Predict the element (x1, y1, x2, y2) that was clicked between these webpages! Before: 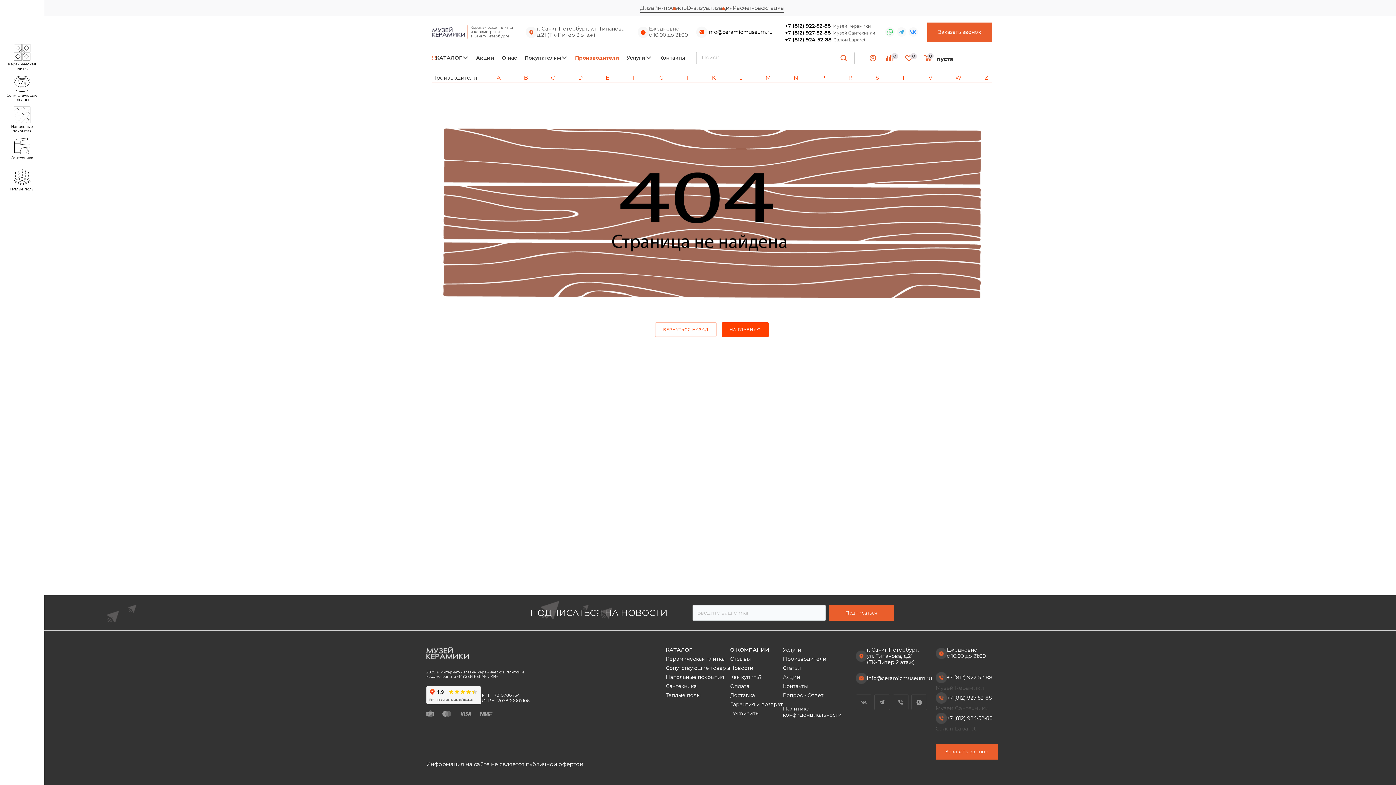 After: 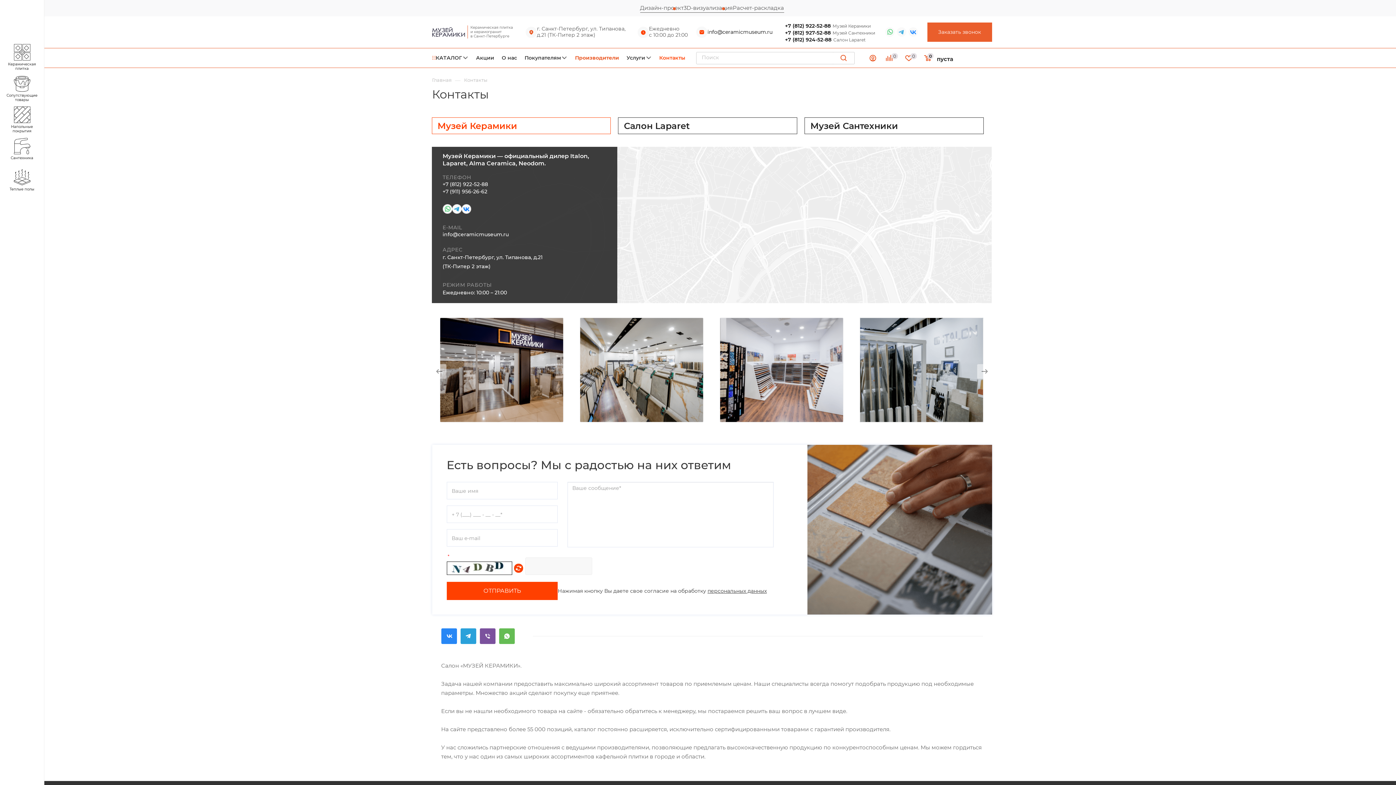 Action: label: Контакты bbox: (659, 54, 685, 61)